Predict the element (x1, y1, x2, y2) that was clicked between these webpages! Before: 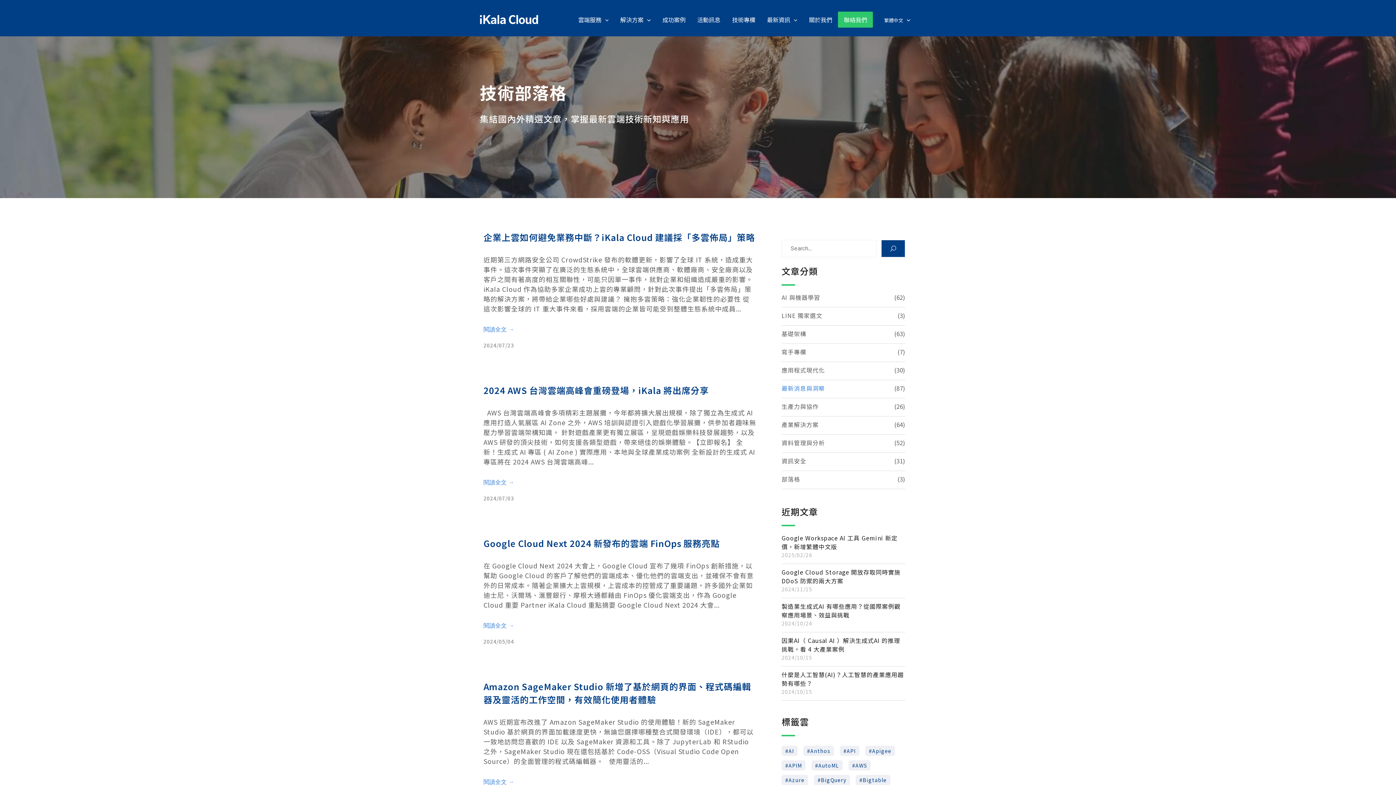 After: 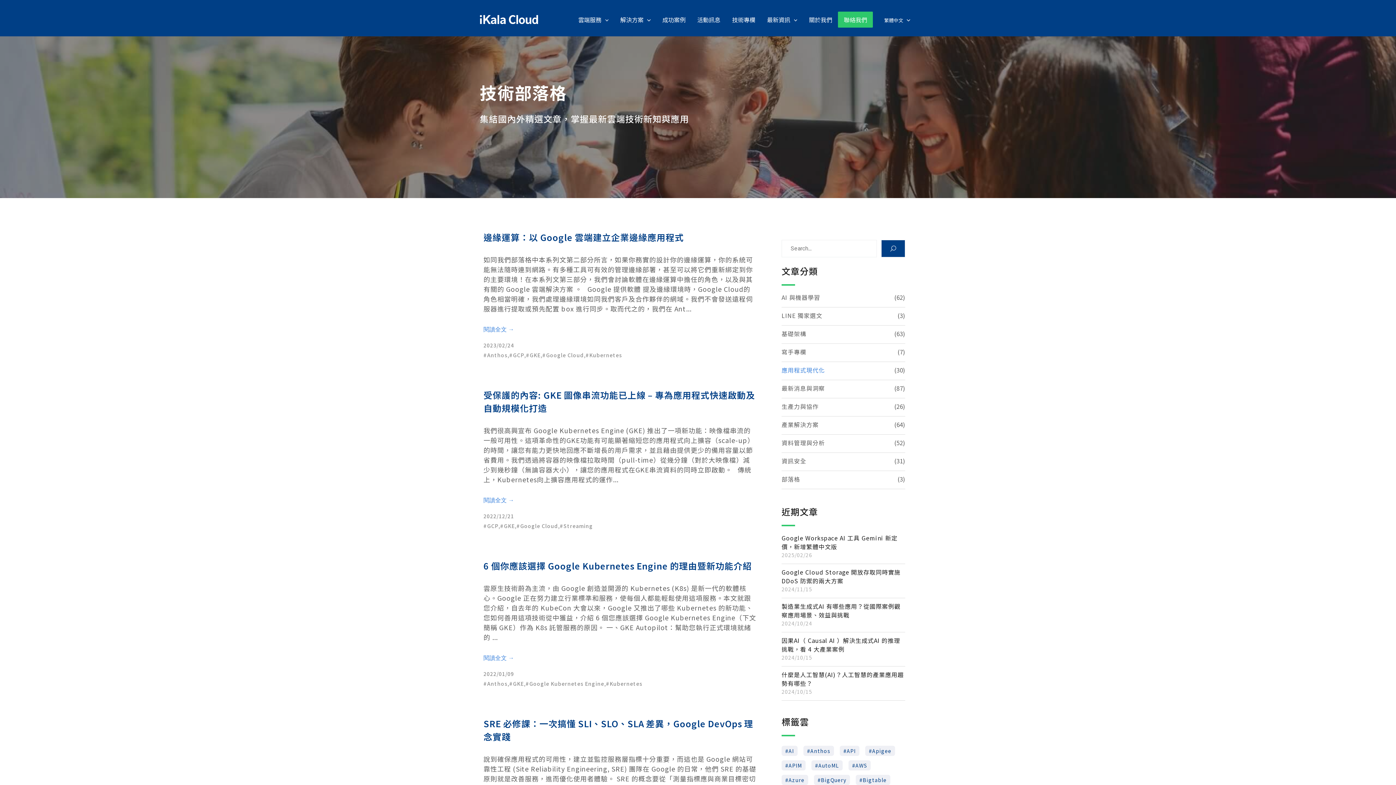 Action: bbox: (781, 365, 825, 374) label: 應用程式現代化